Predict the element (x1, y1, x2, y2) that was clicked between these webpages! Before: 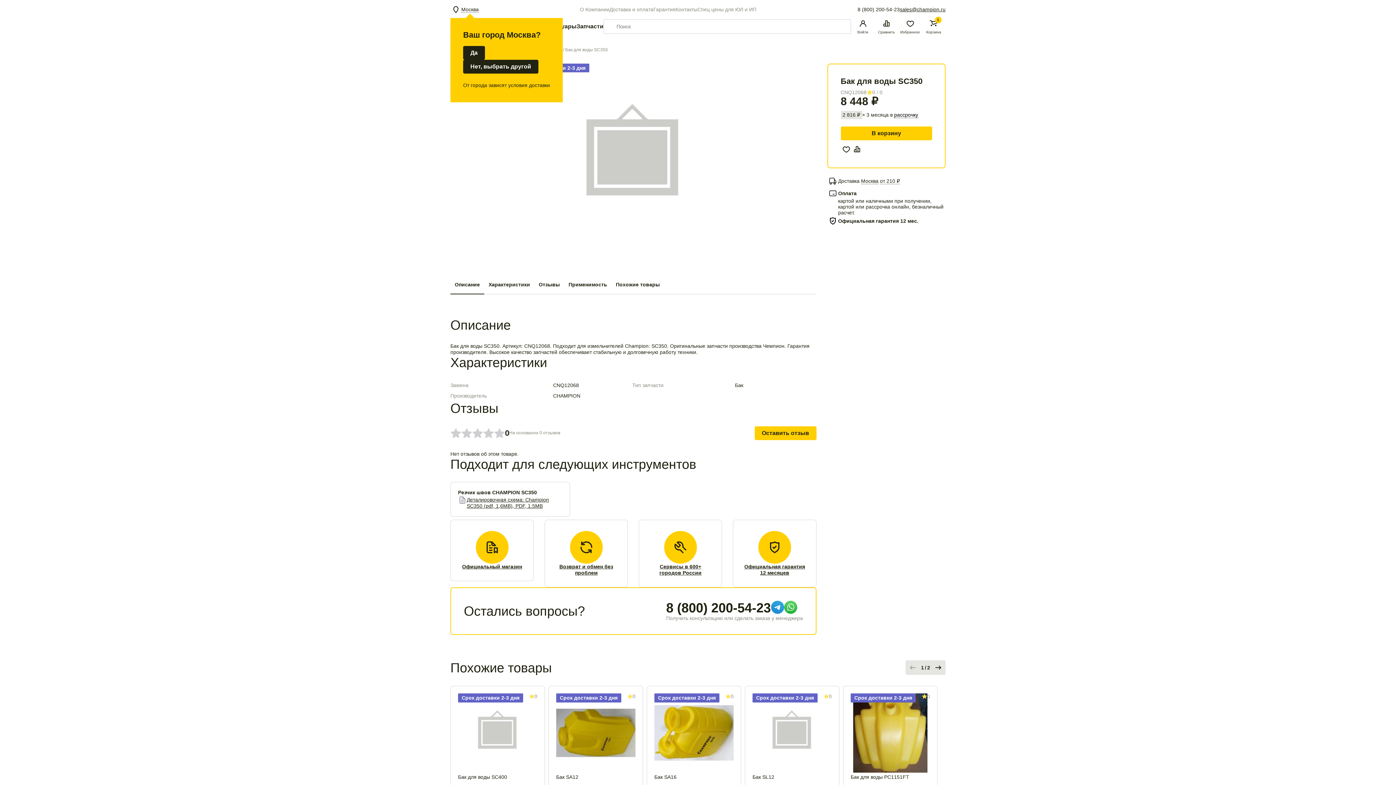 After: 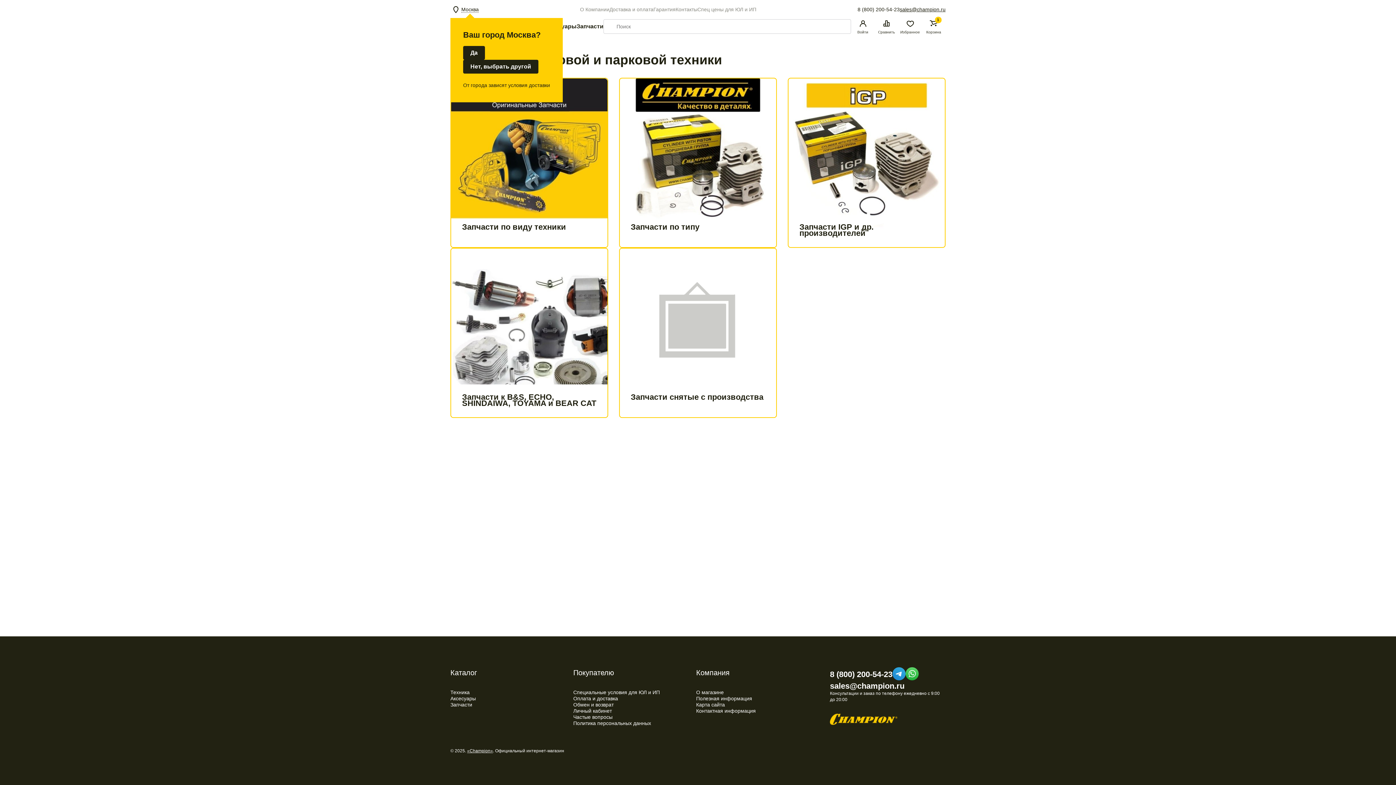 Action: bbox: (576, 23, 603, 29) label: Запчасти